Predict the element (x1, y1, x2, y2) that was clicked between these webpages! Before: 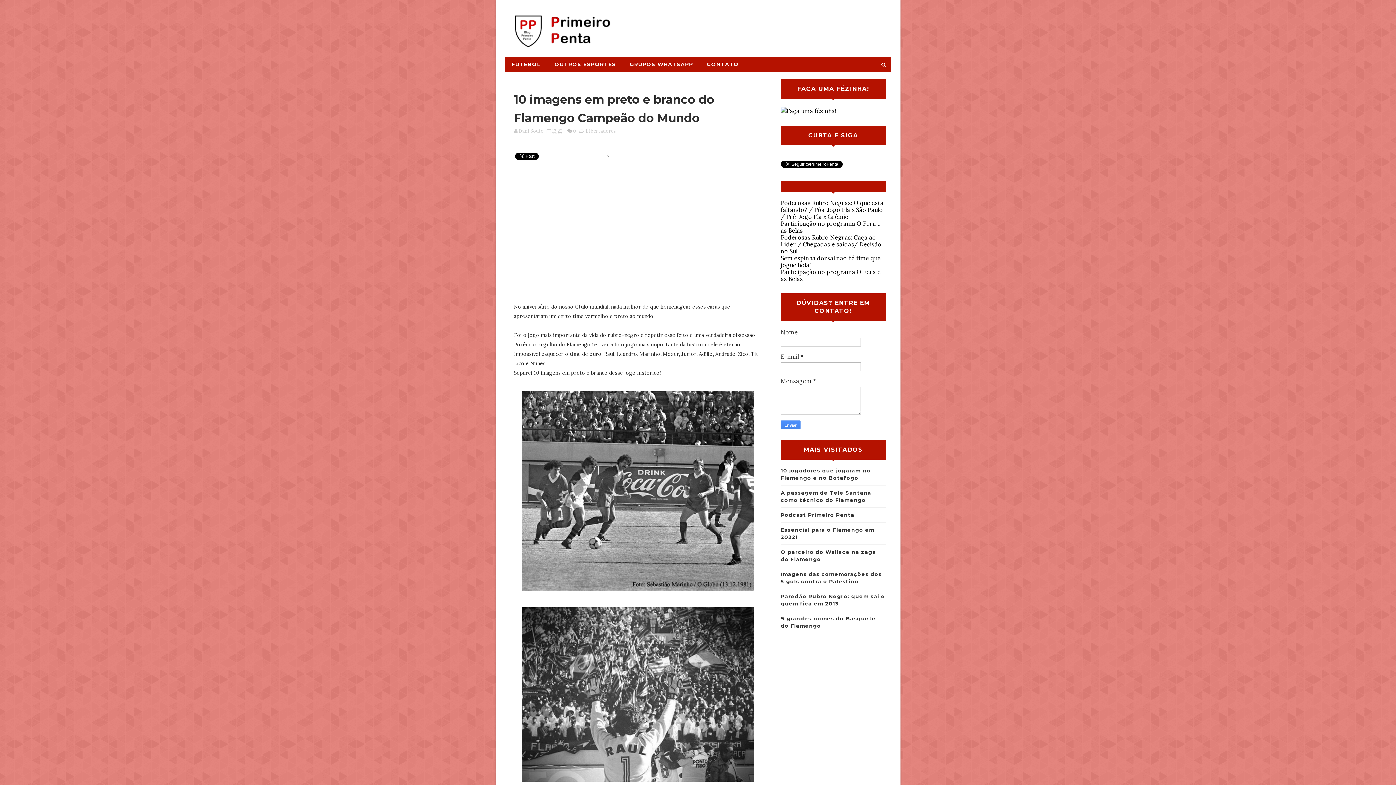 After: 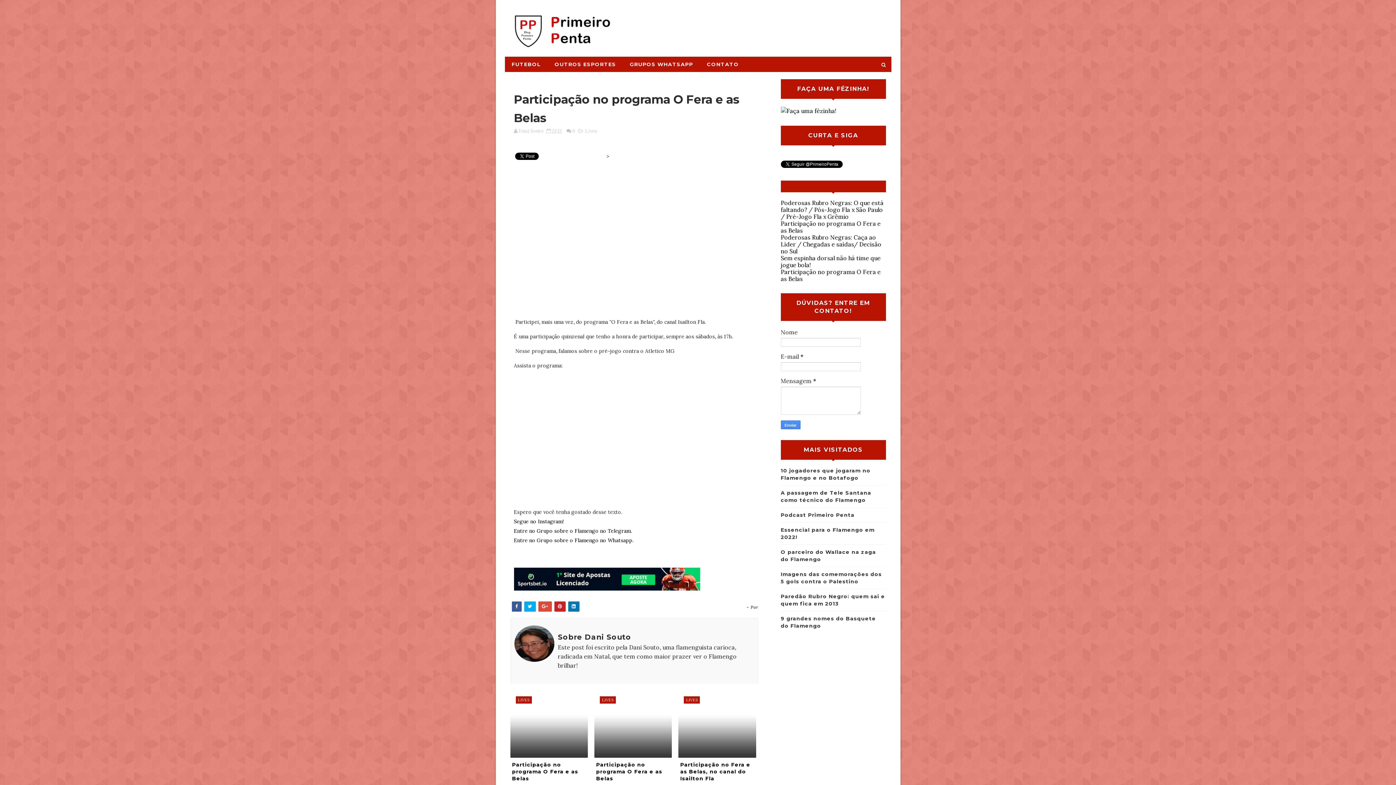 Action: bbox: (780, 268, 880, 282) label: Participação no programa O Fera e as Belas